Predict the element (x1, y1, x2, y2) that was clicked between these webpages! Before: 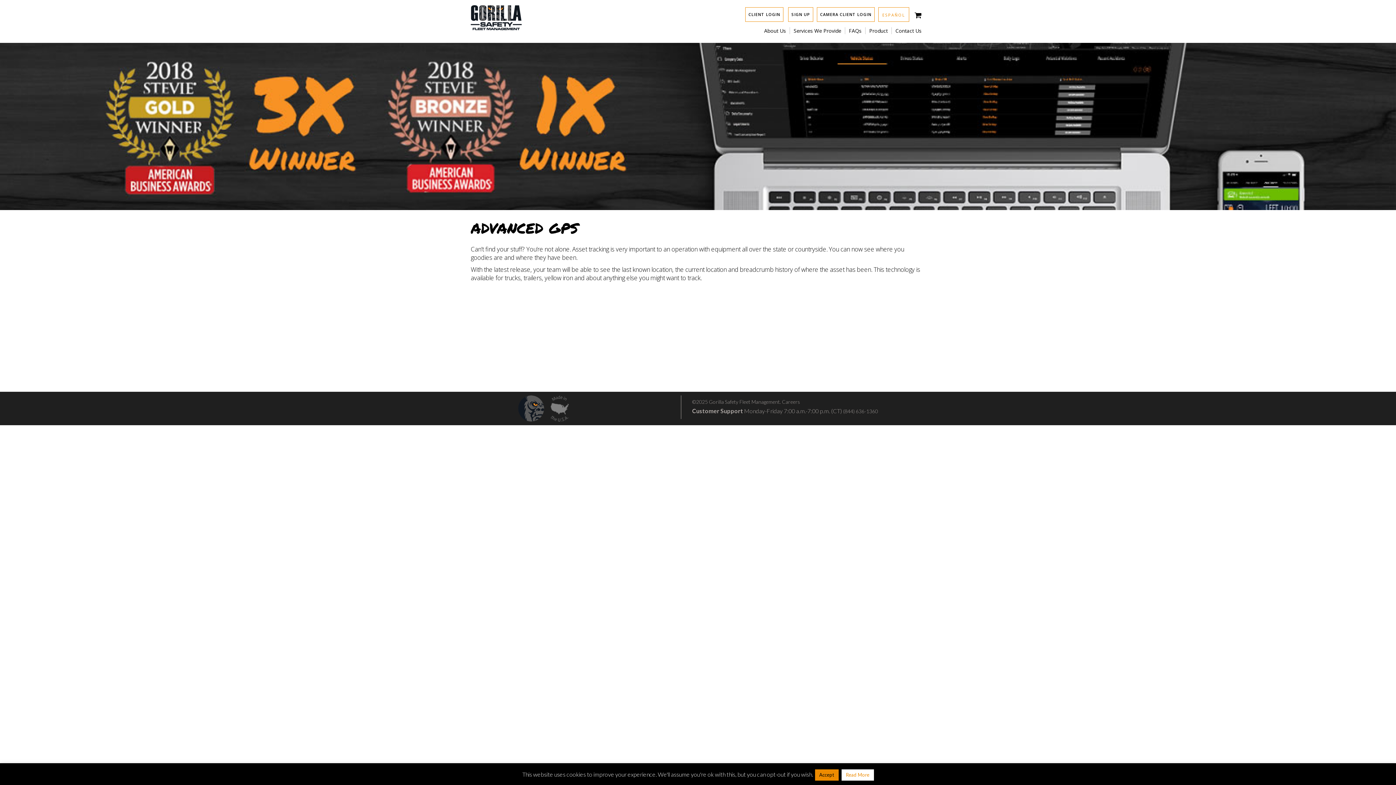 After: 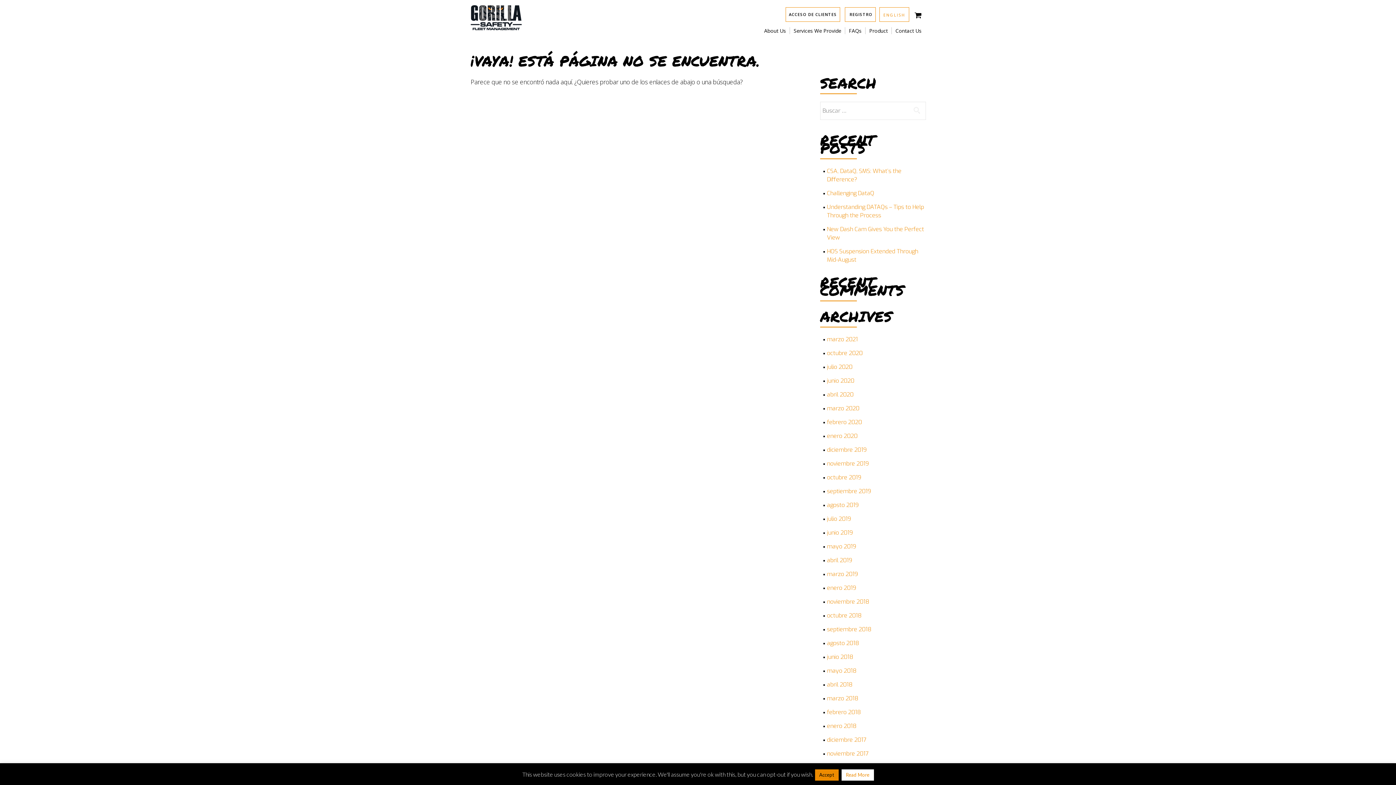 Action: label: ESPAÑOL bbox: (878, 7, 909, 21)